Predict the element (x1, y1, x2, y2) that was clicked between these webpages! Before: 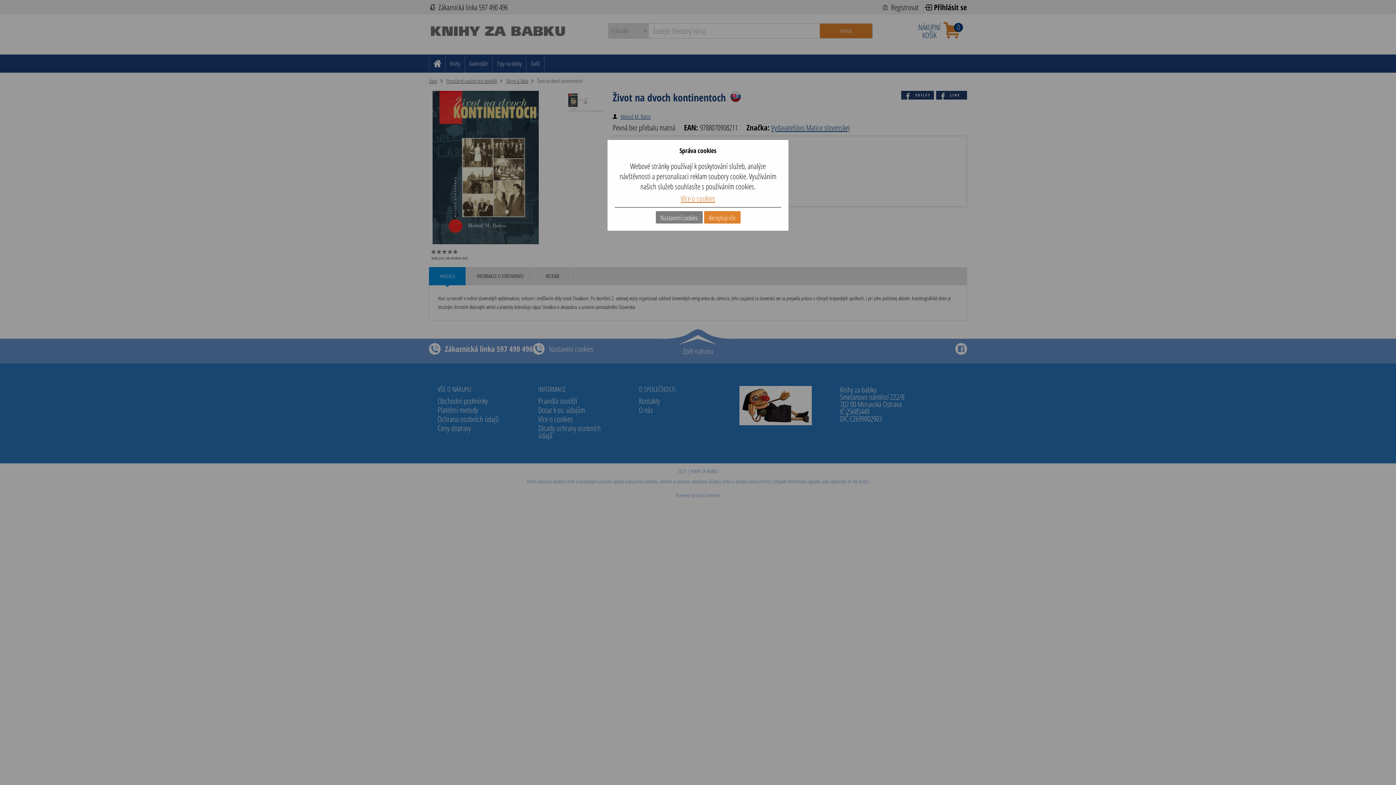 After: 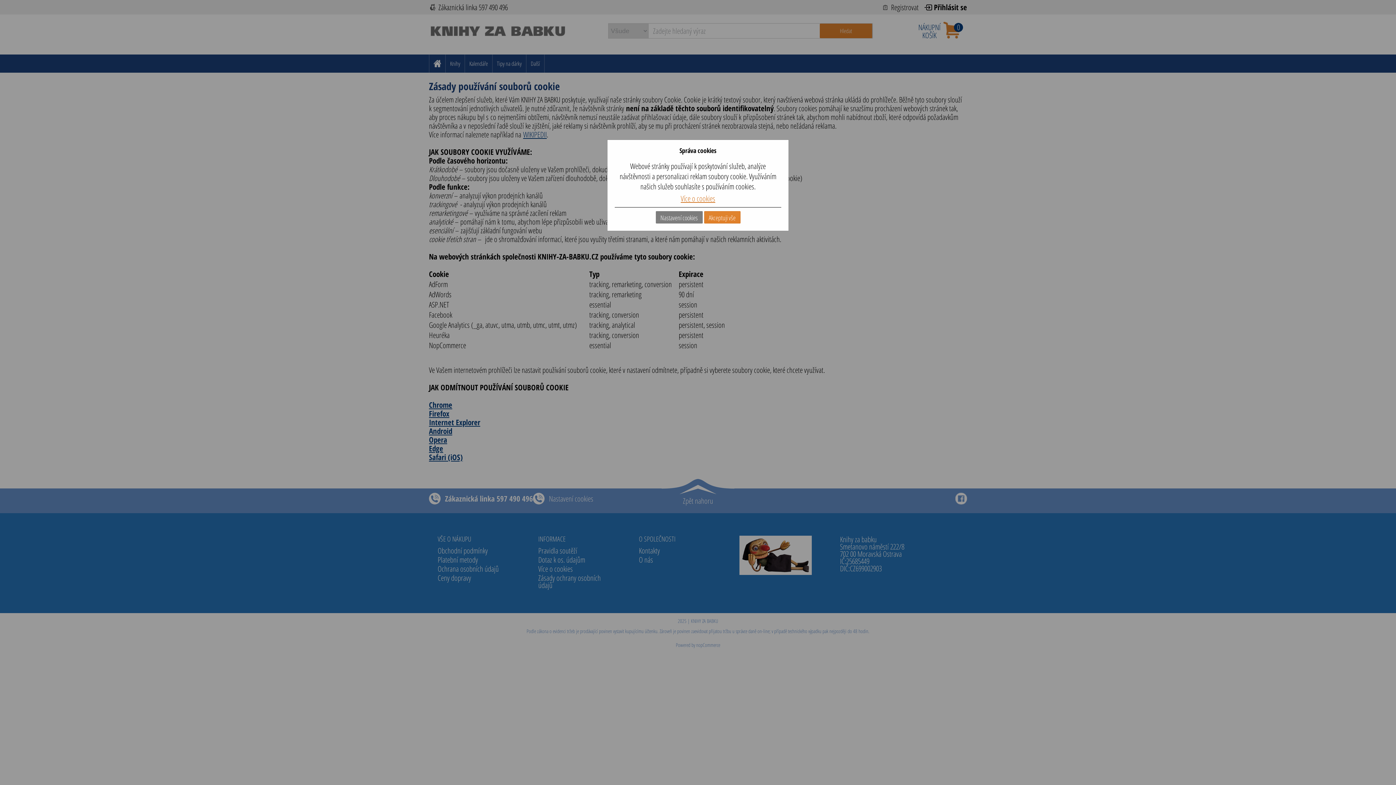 Action: bbox: (680, 193, 715, 203) label: Více o cookies